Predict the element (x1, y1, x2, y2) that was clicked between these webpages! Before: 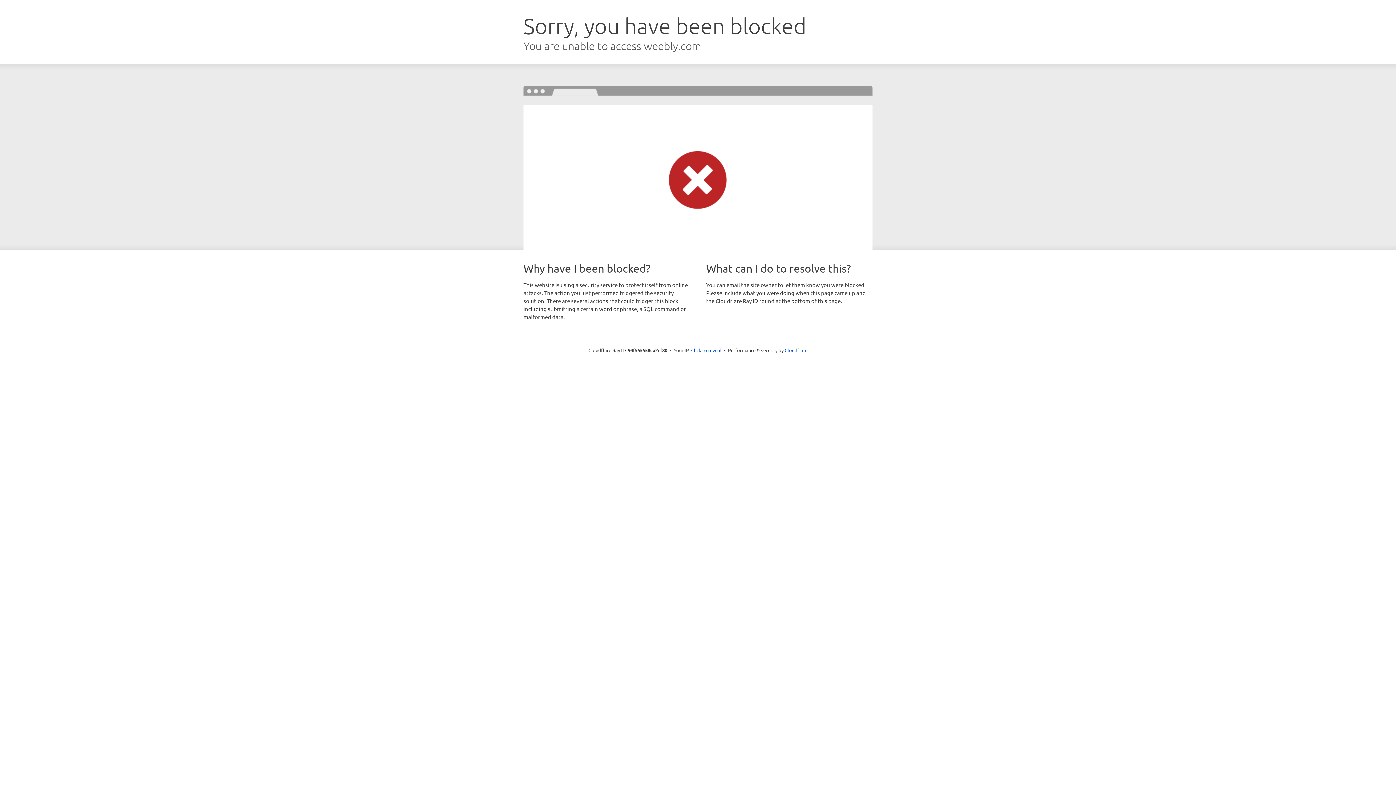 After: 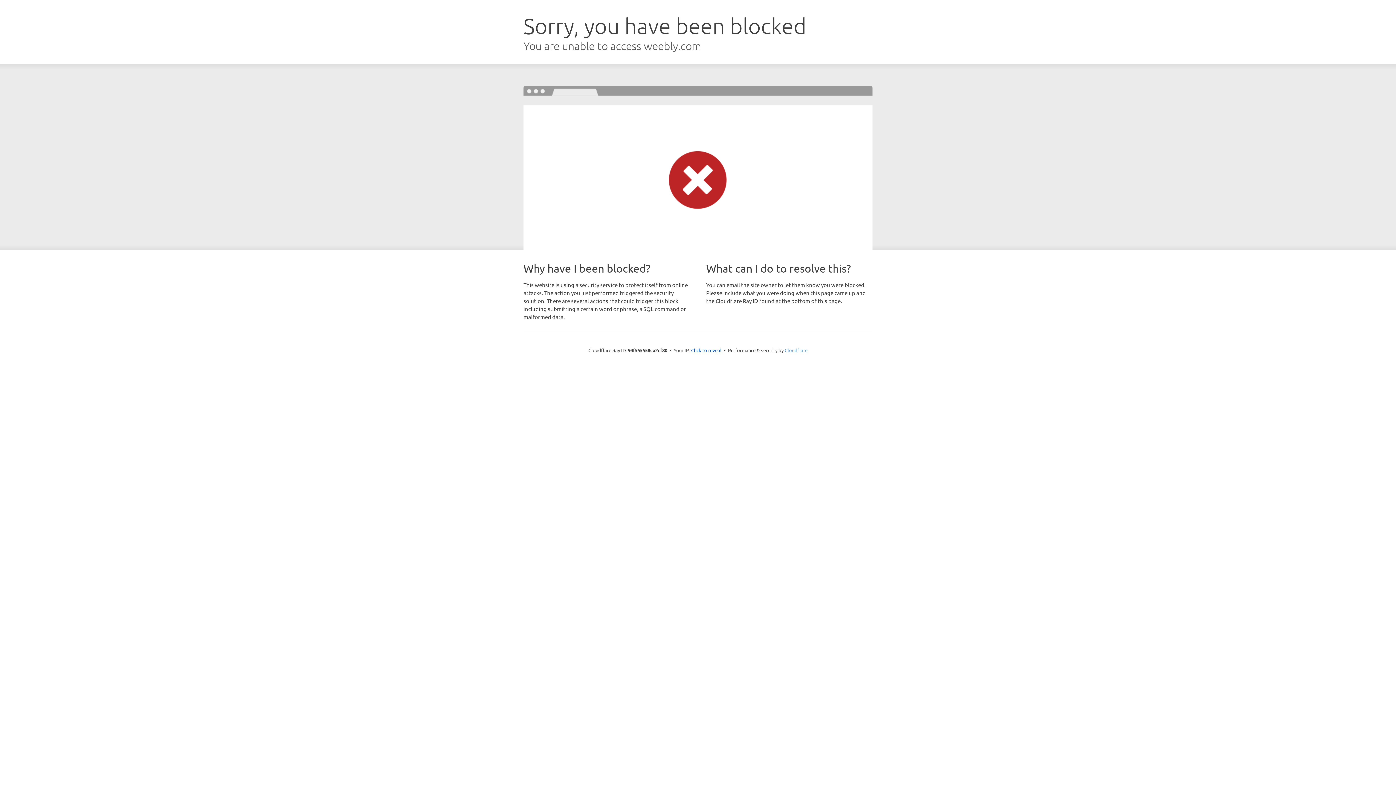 Action: label: Cloudflare bbox: (784, 347, 807, 353)